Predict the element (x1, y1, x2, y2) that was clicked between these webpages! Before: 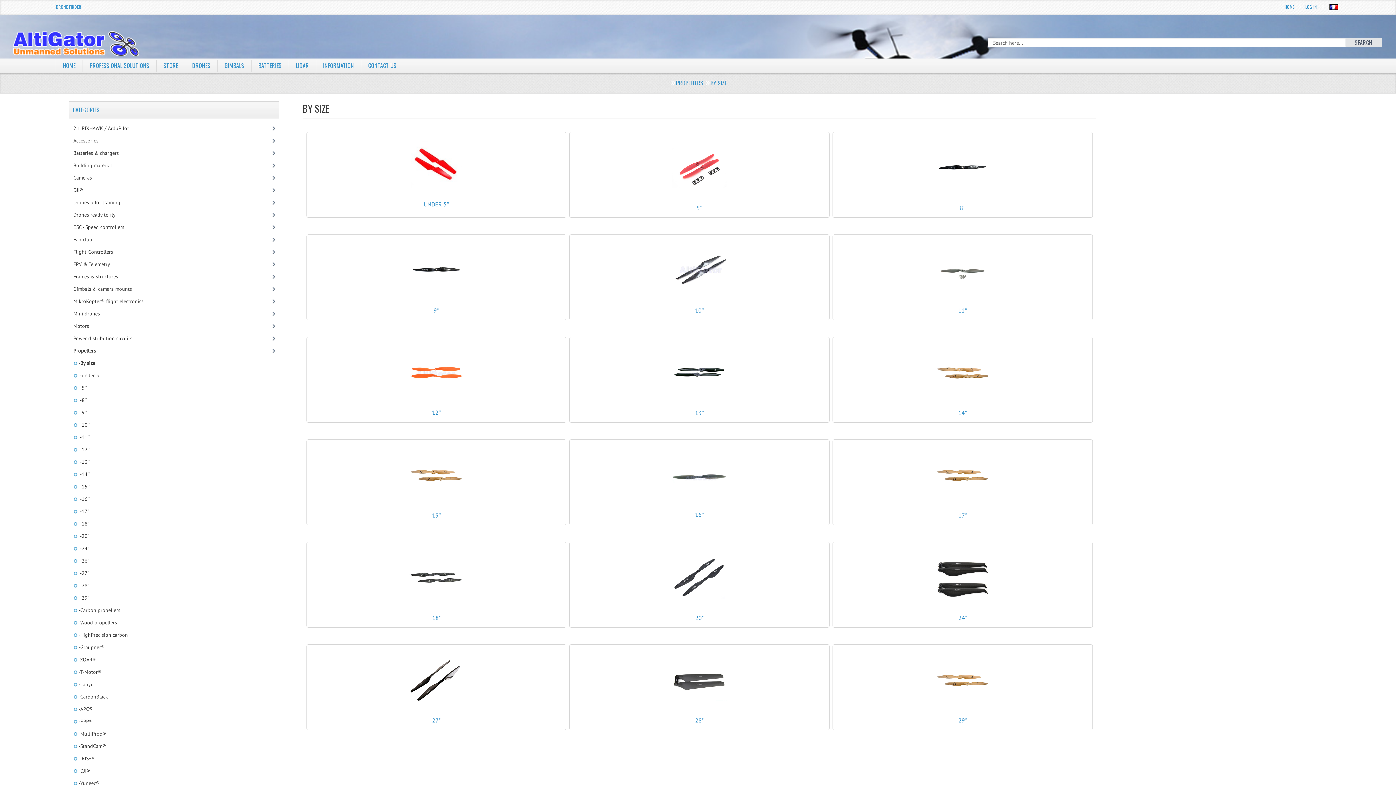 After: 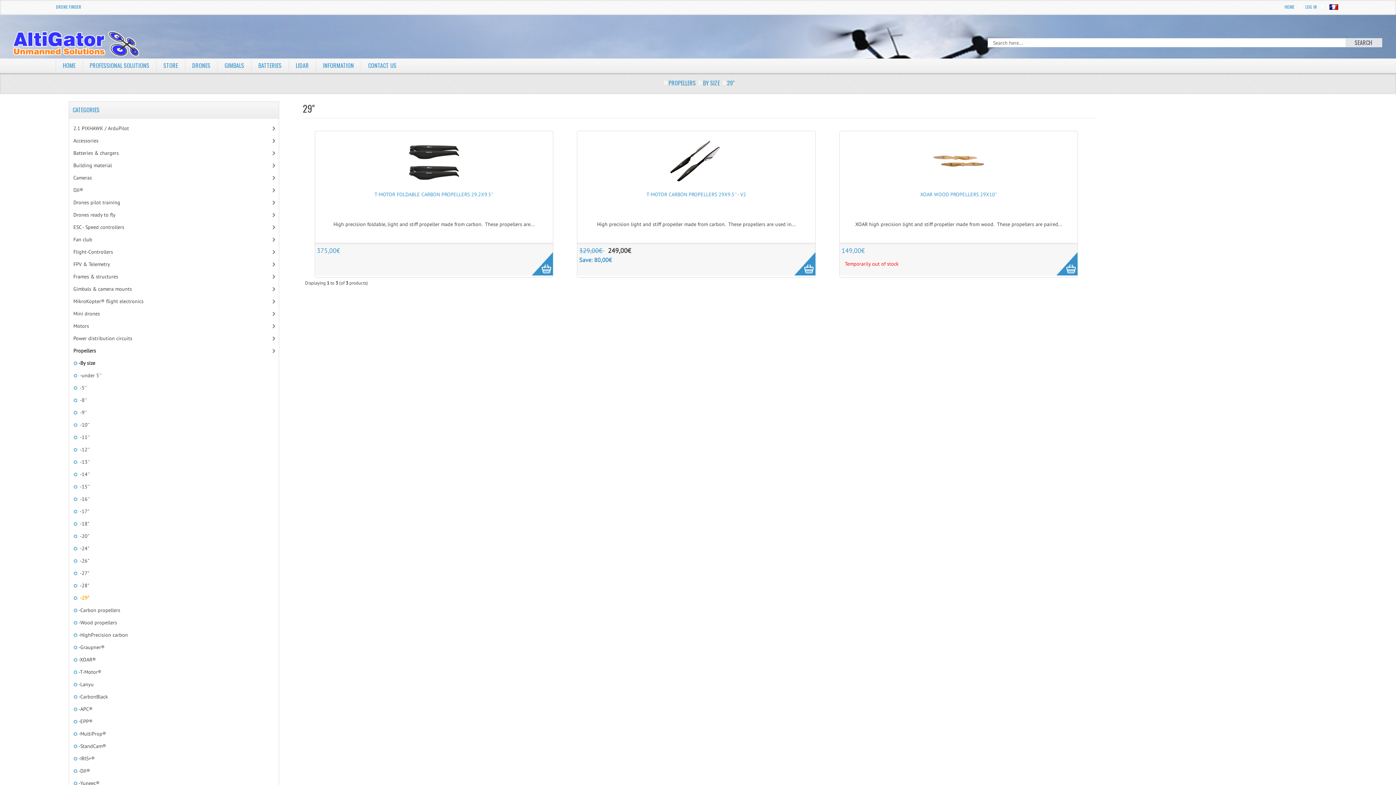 Action: bbox: (69, 592, 275, 604) label:   -29"